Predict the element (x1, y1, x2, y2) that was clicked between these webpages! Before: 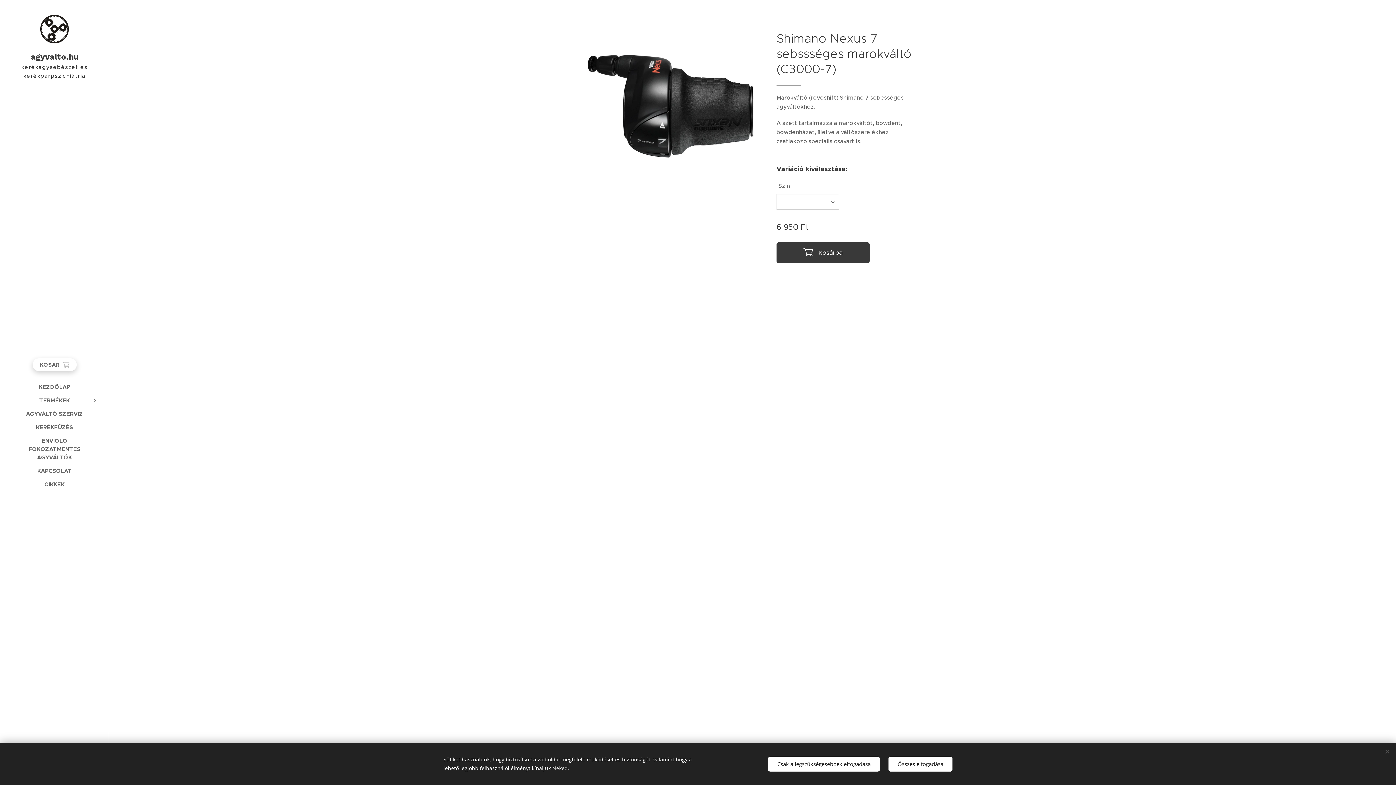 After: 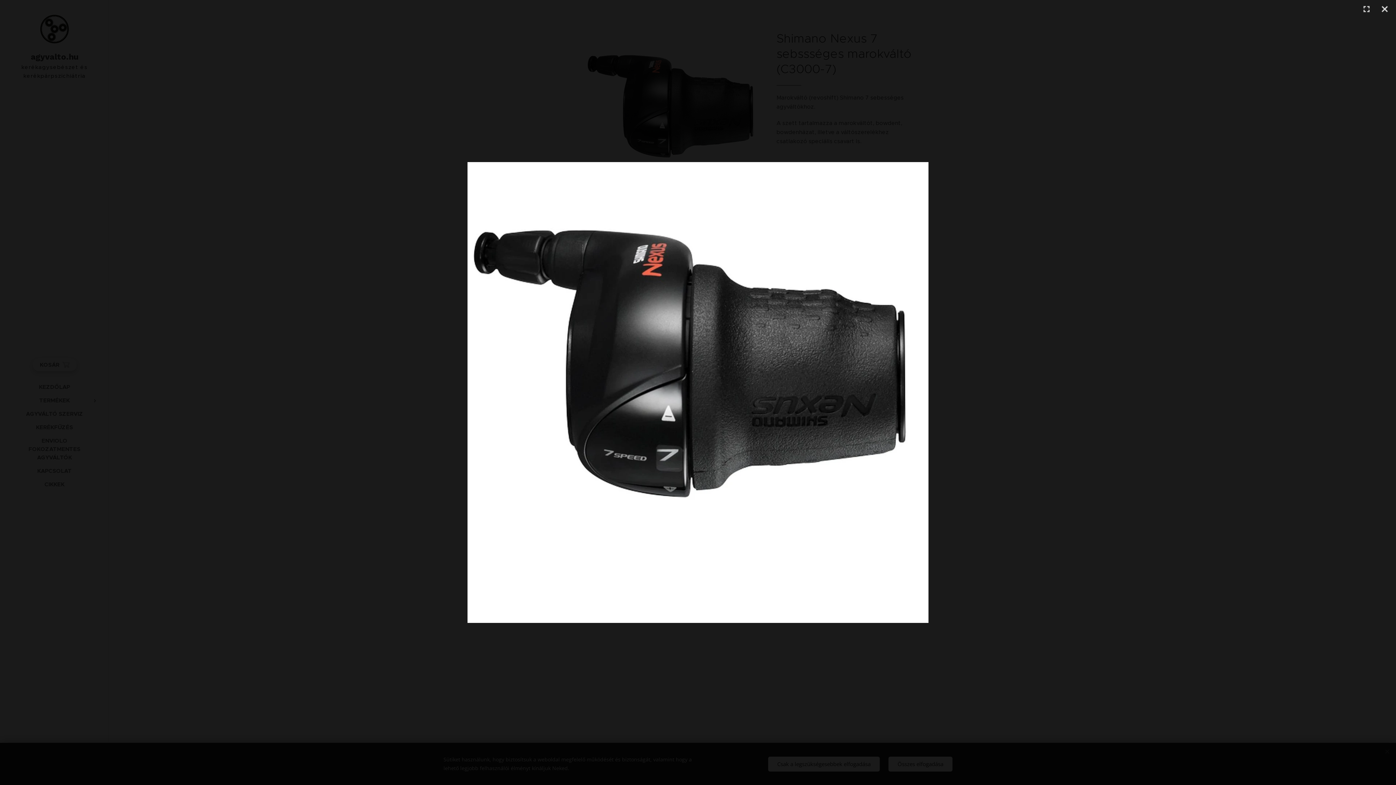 Action: bbox: (585, 29, 762, 205)